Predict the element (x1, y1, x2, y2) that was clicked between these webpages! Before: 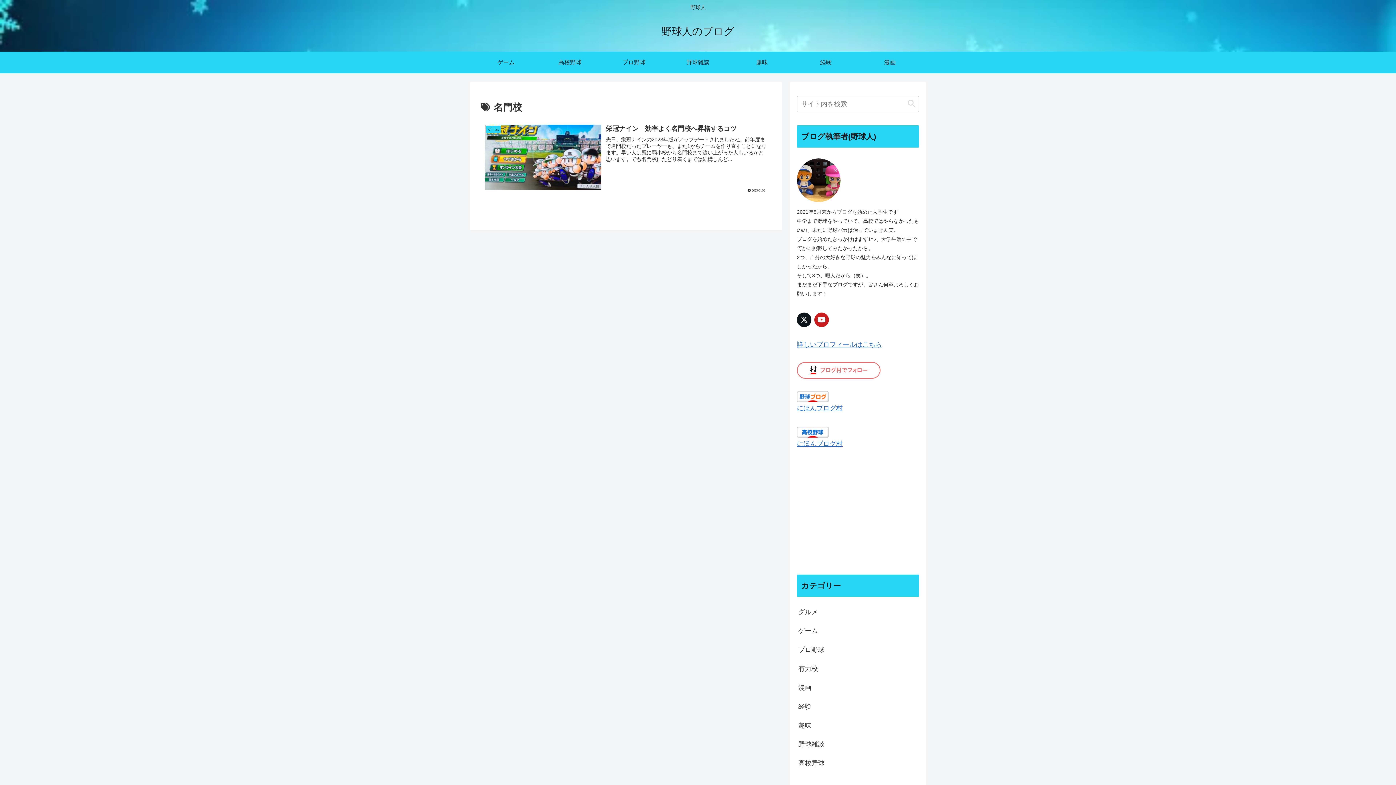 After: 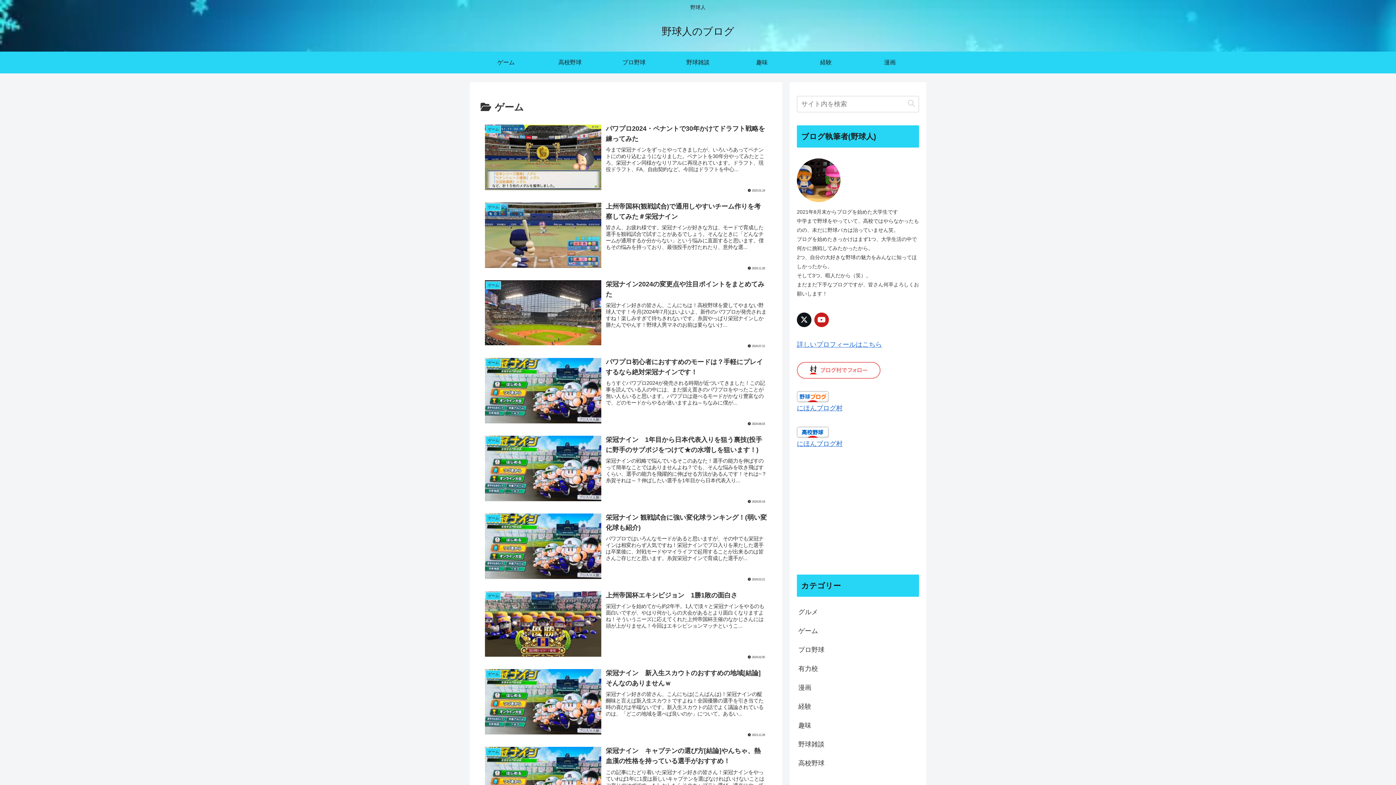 Action: label: ゲーム bbox: (797, 621, 919, 640)